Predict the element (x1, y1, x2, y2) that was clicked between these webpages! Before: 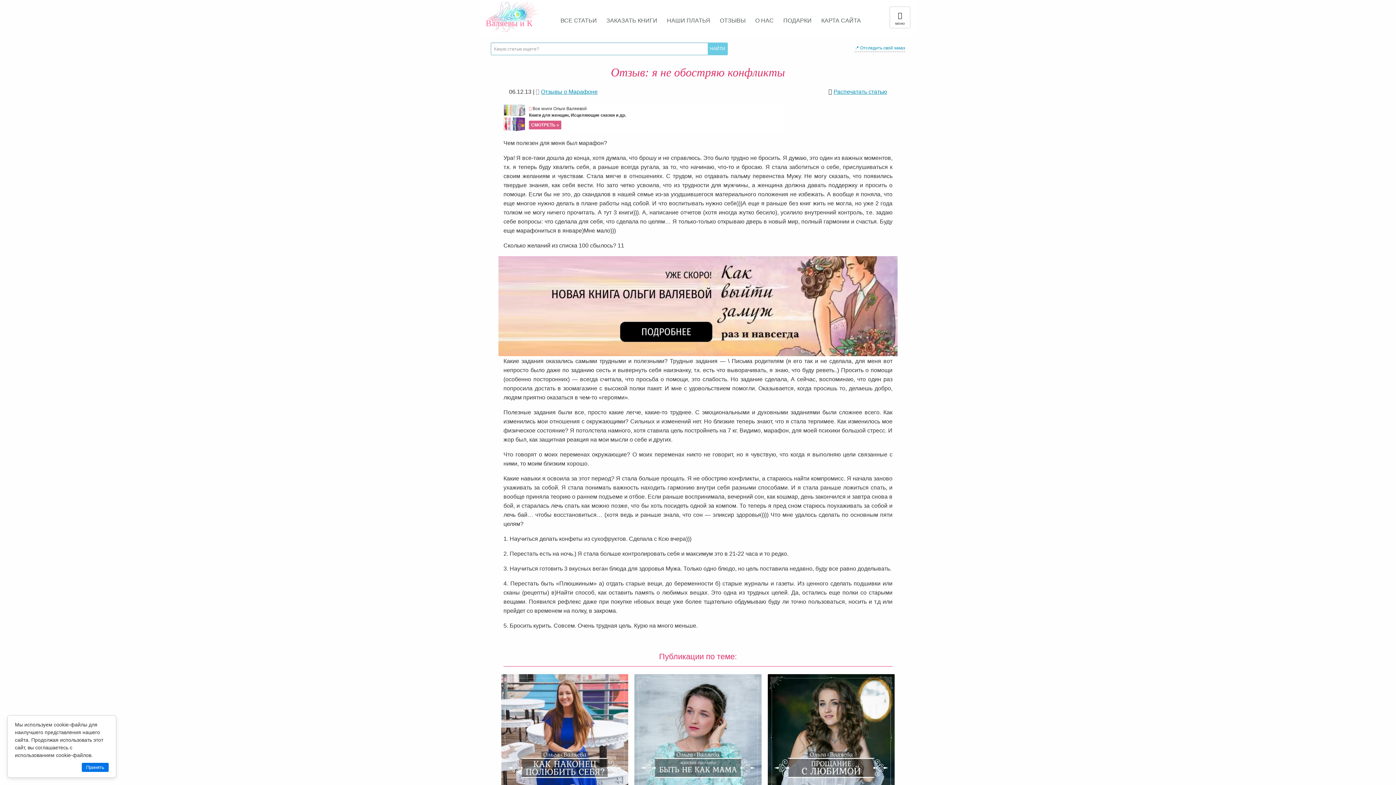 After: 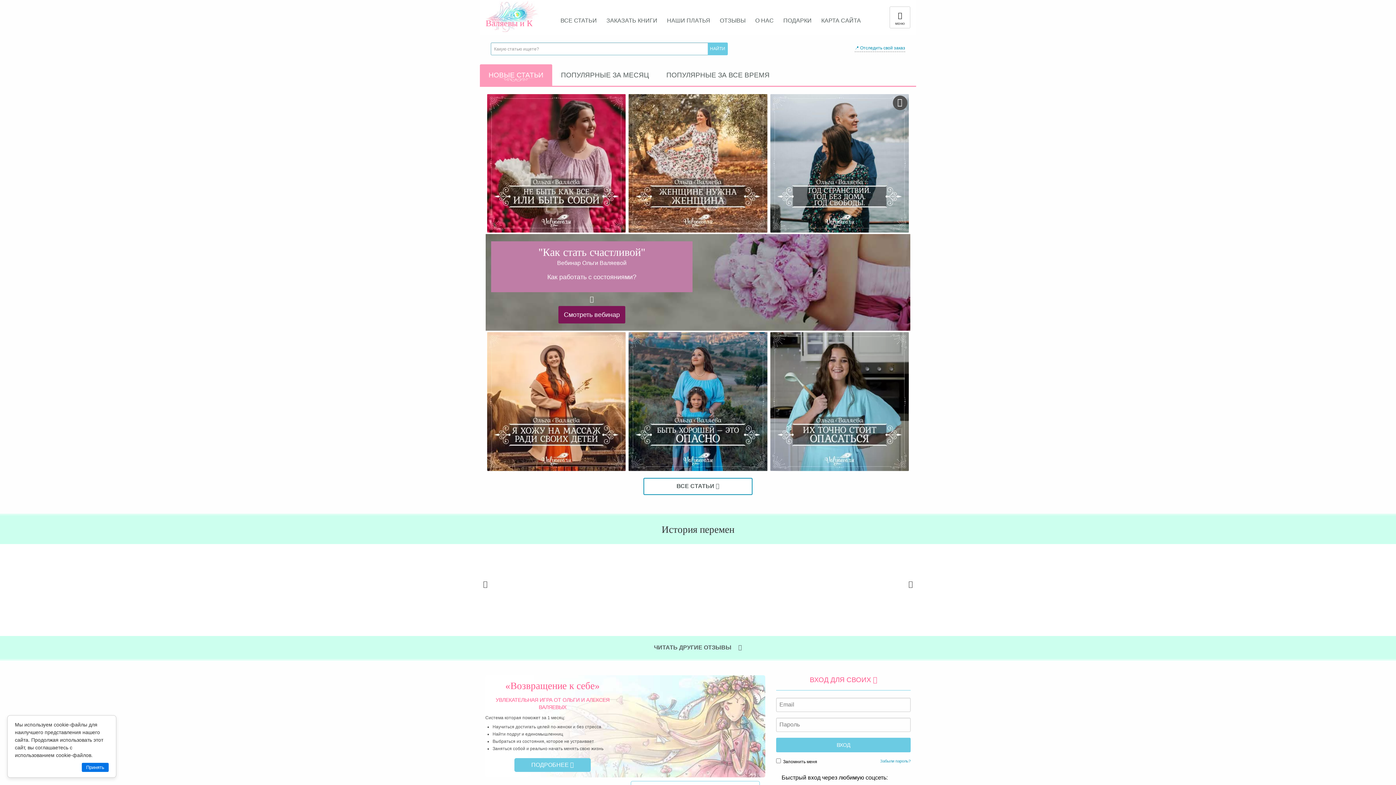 Action: bbox: (485, 0, 556, 32) label: Валяевы и К